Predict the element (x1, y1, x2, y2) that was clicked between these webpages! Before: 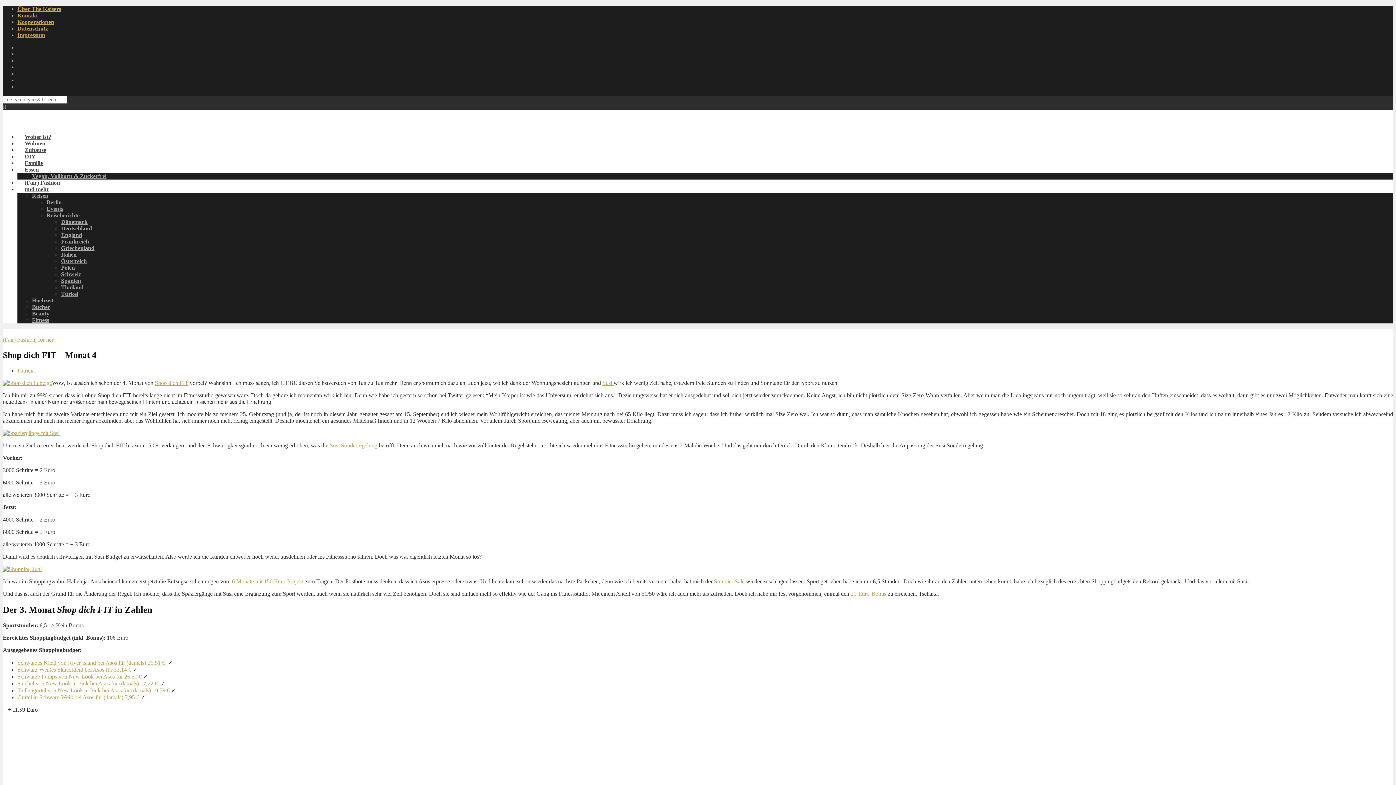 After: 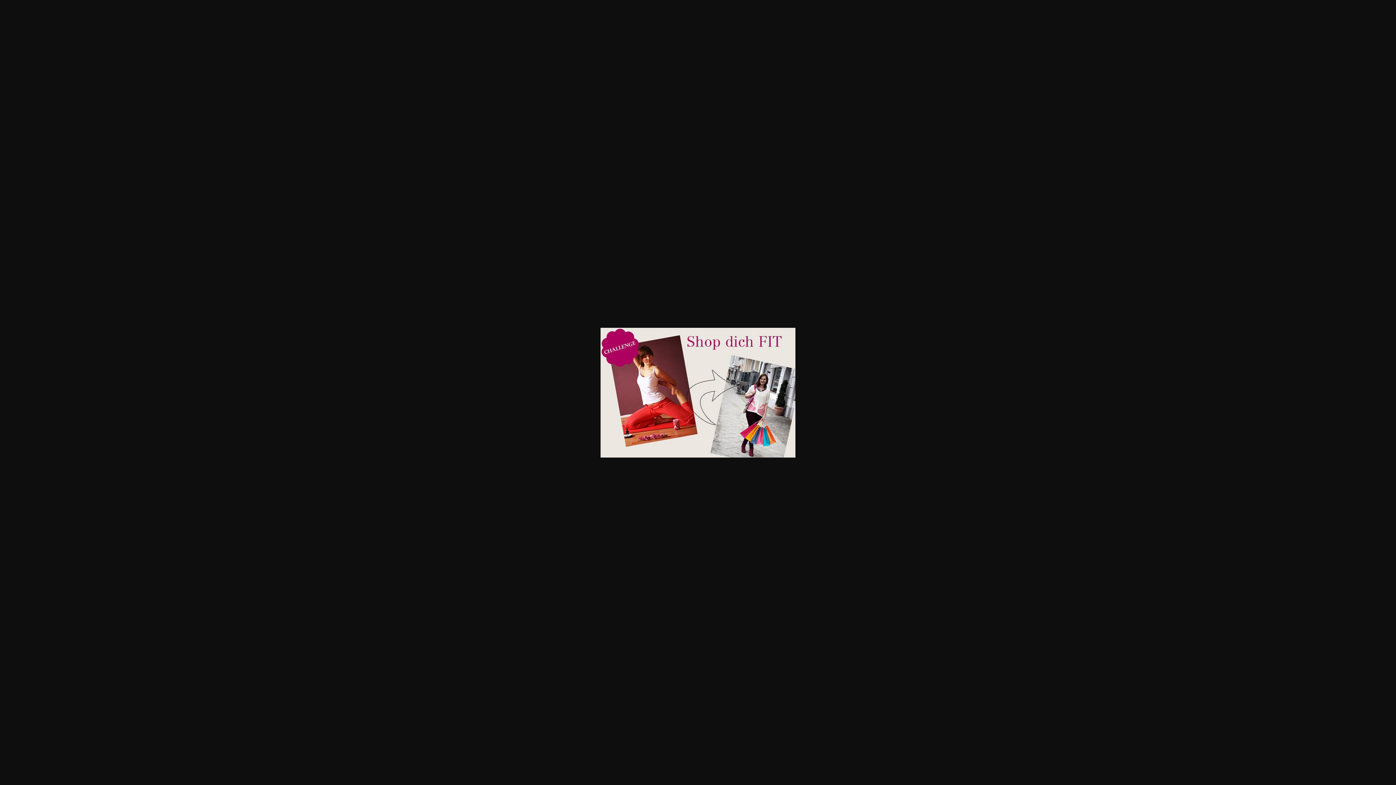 Action: bbox: (2, 379, 52, 386)